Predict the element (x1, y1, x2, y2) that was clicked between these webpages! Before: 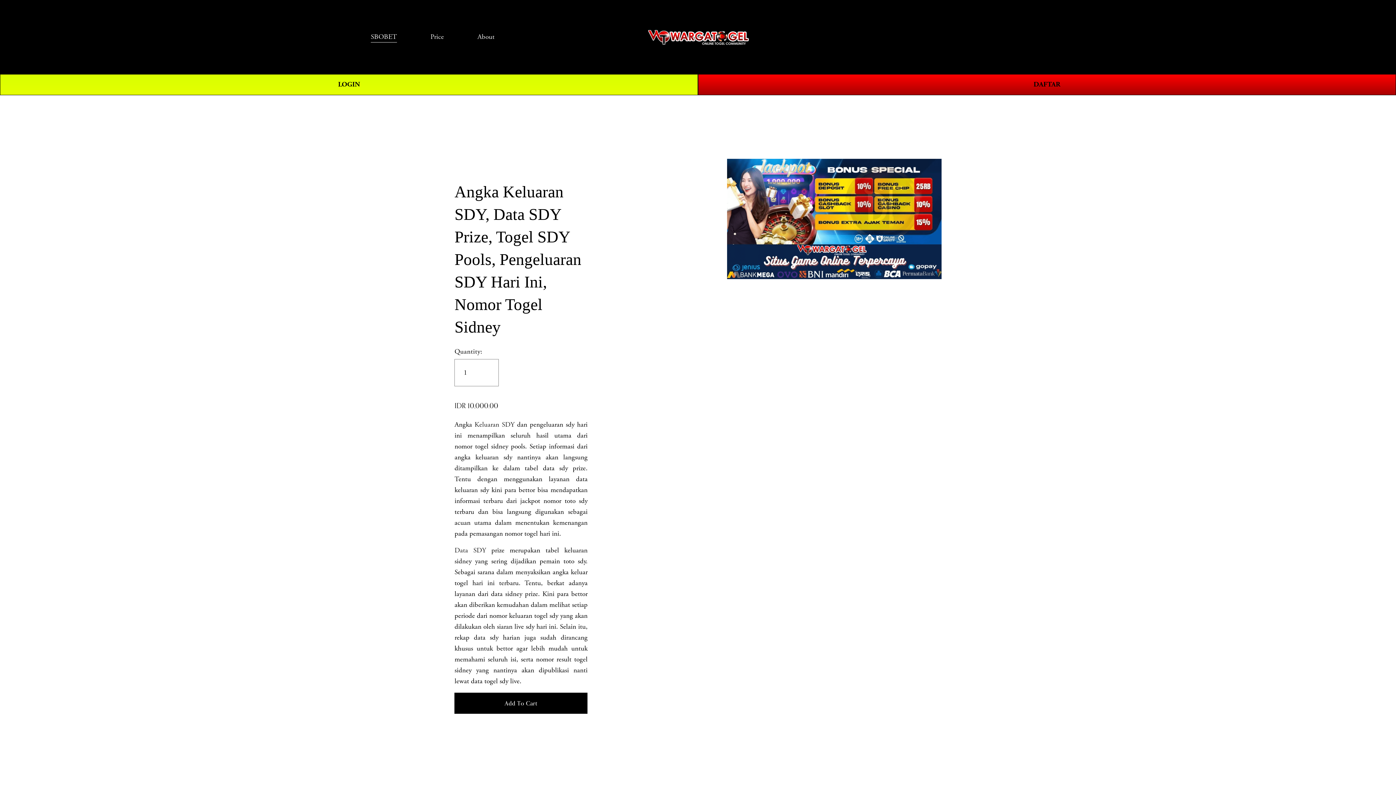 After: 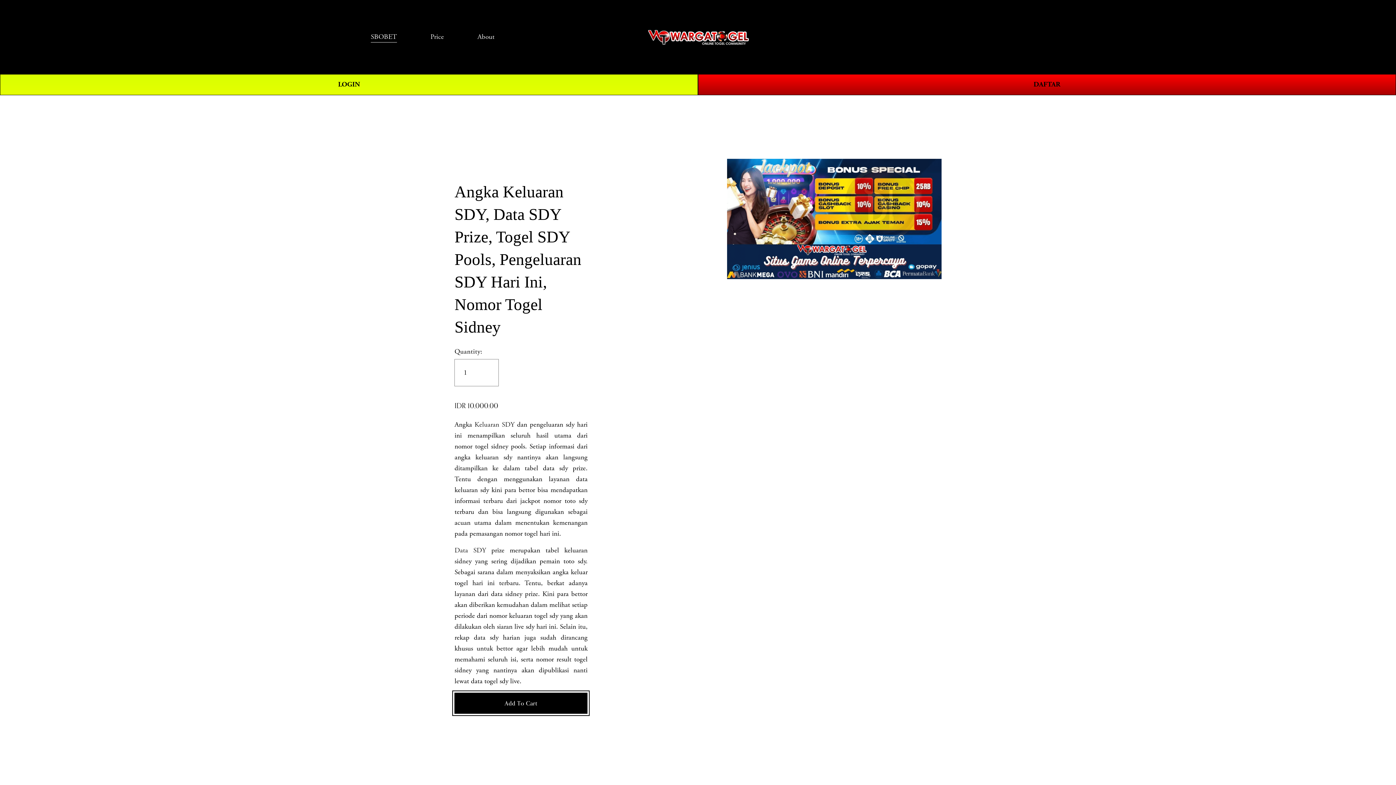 Action: label: Add To Cart bbox: (454, 693, 587, 714)